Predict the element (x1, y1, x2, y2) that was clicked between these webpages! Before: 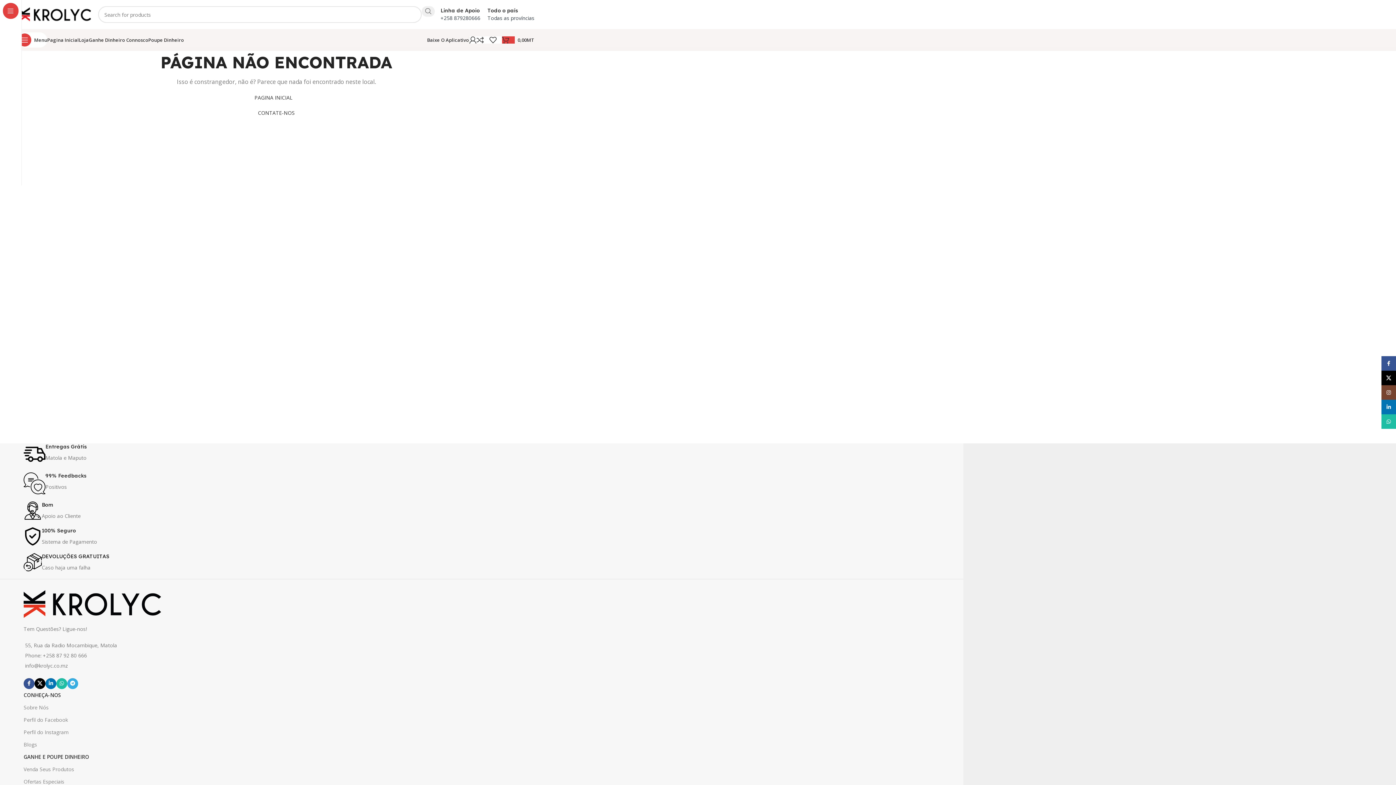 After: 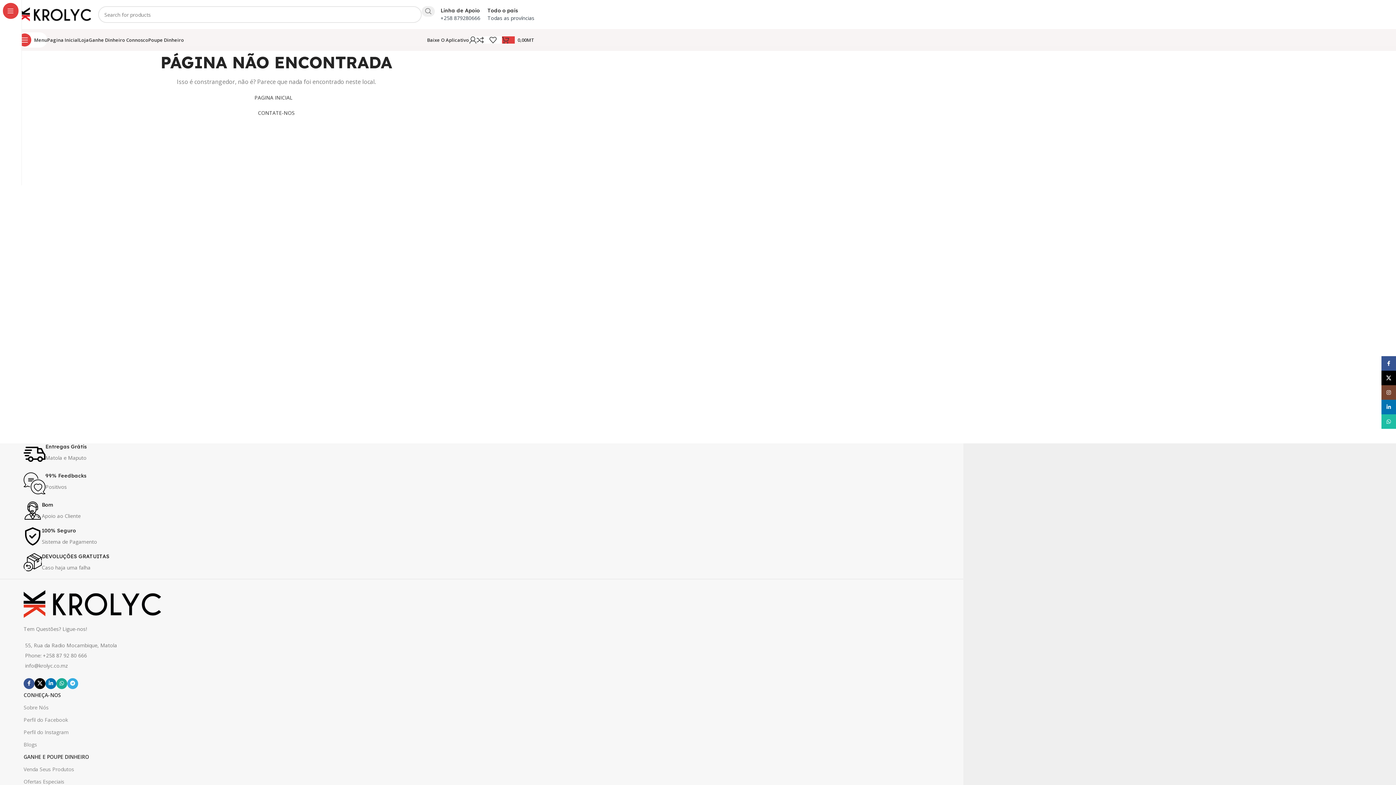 Action: label: WhatsApp social link bbox: (56, 678, 67, 689)